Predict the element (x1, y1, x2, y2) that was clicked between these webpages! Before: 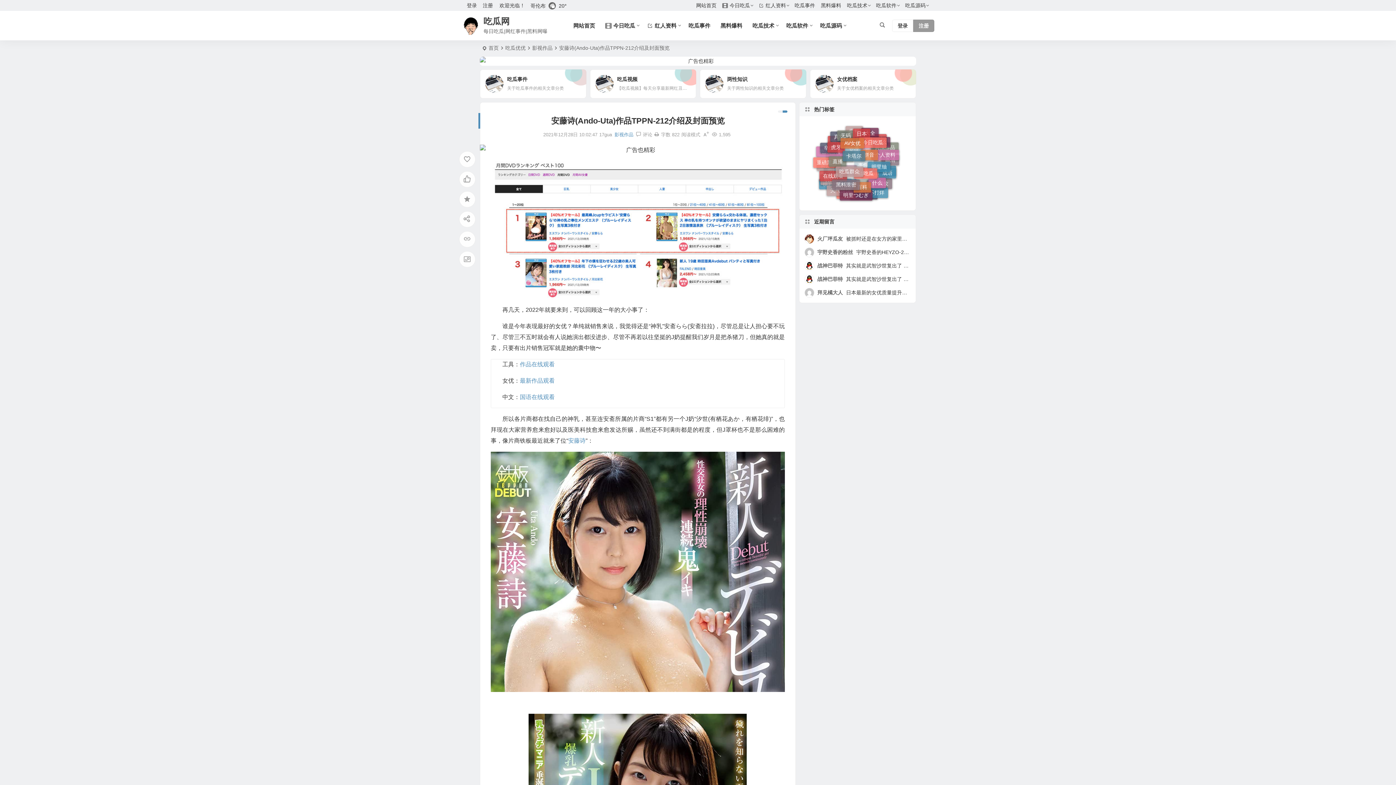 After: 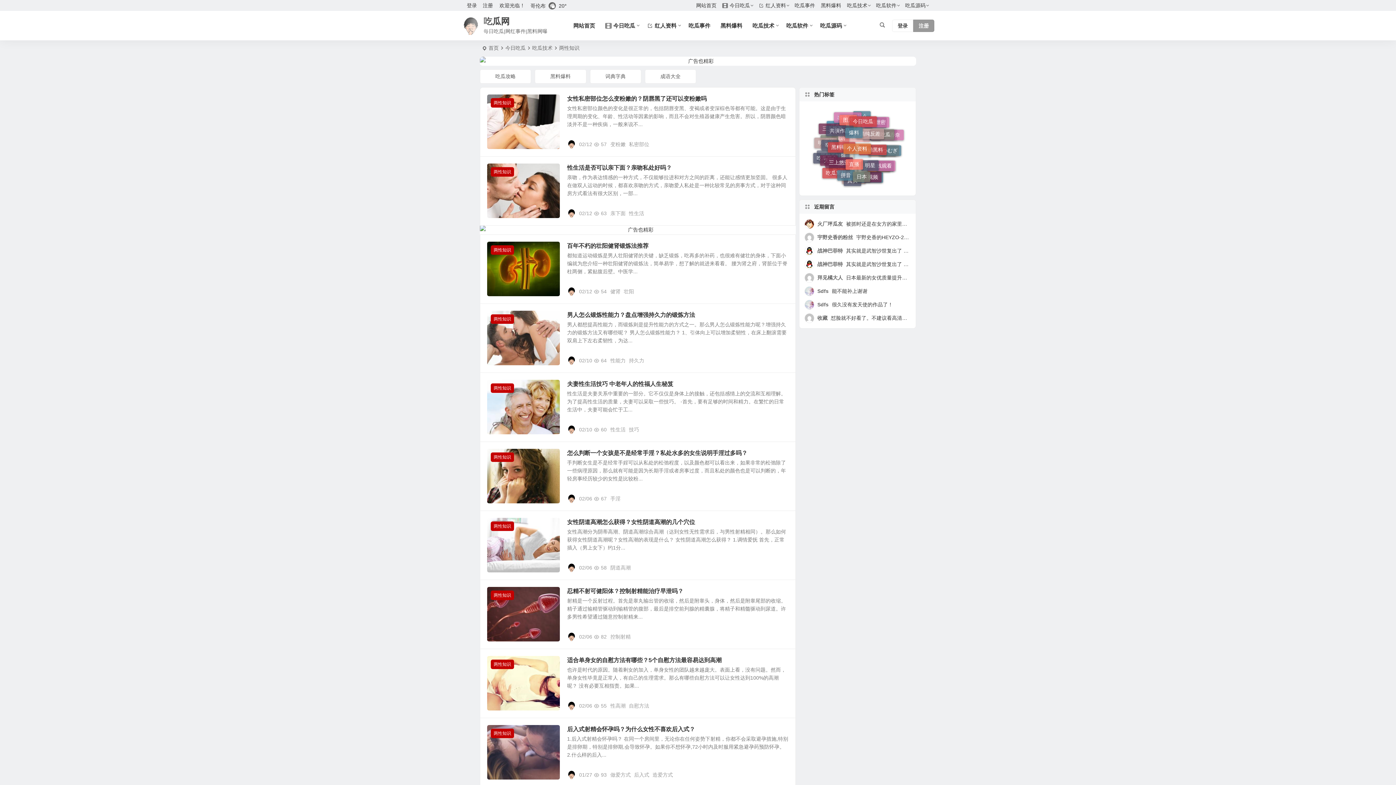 Action: bbox: (700, 69, 806, 98) label: 两性知识

关于两性知识的相关文章分类